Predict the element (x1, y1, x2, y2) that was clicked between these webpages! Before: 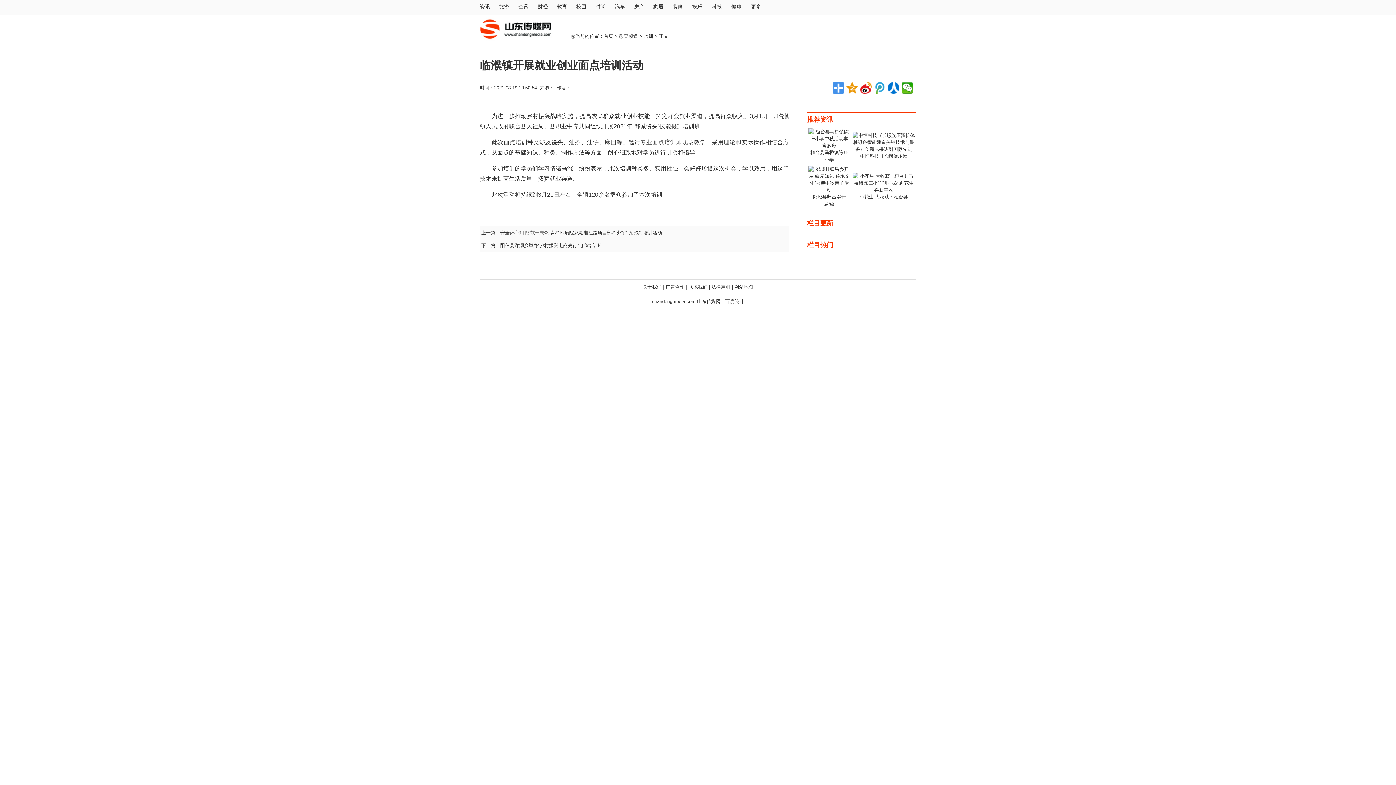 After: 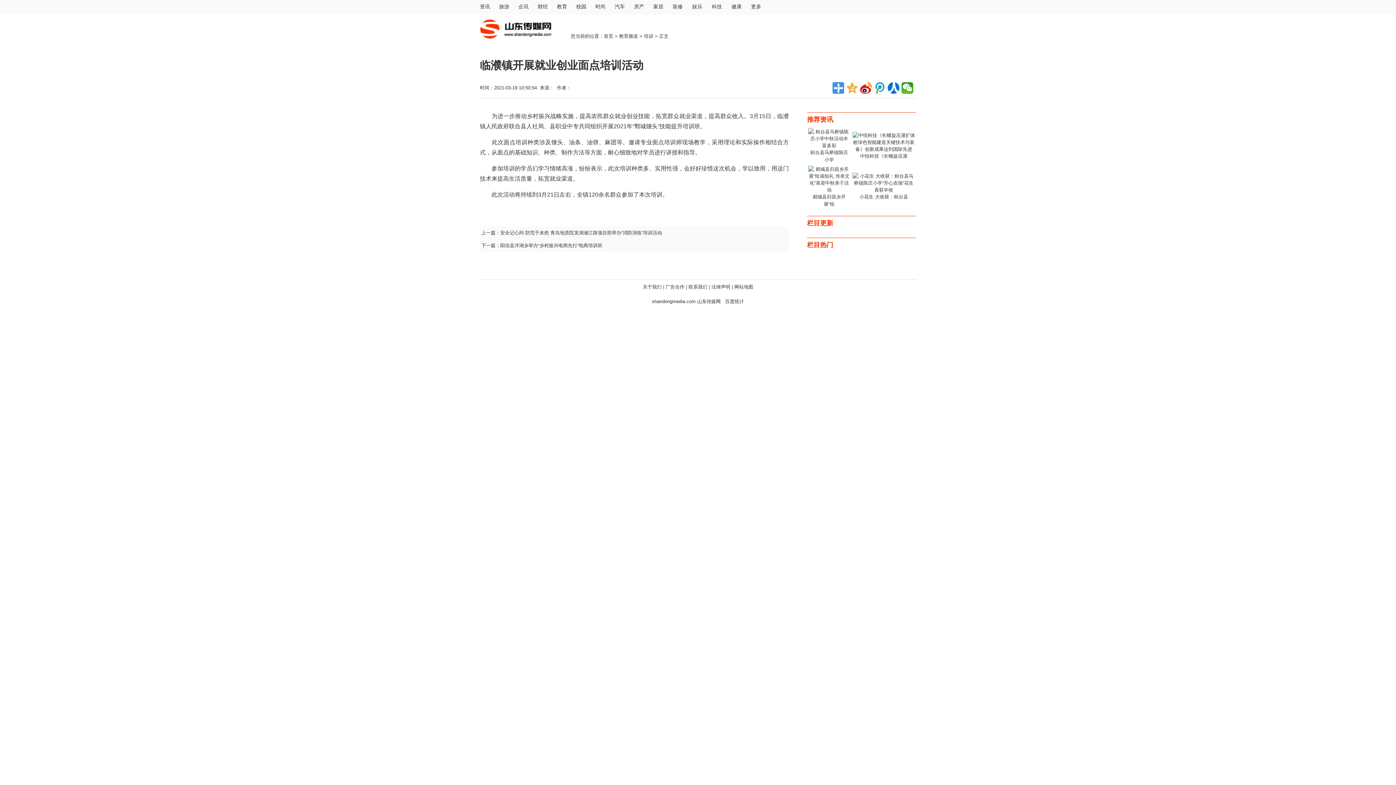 Action: bbox: (846, 82, 858, 93)